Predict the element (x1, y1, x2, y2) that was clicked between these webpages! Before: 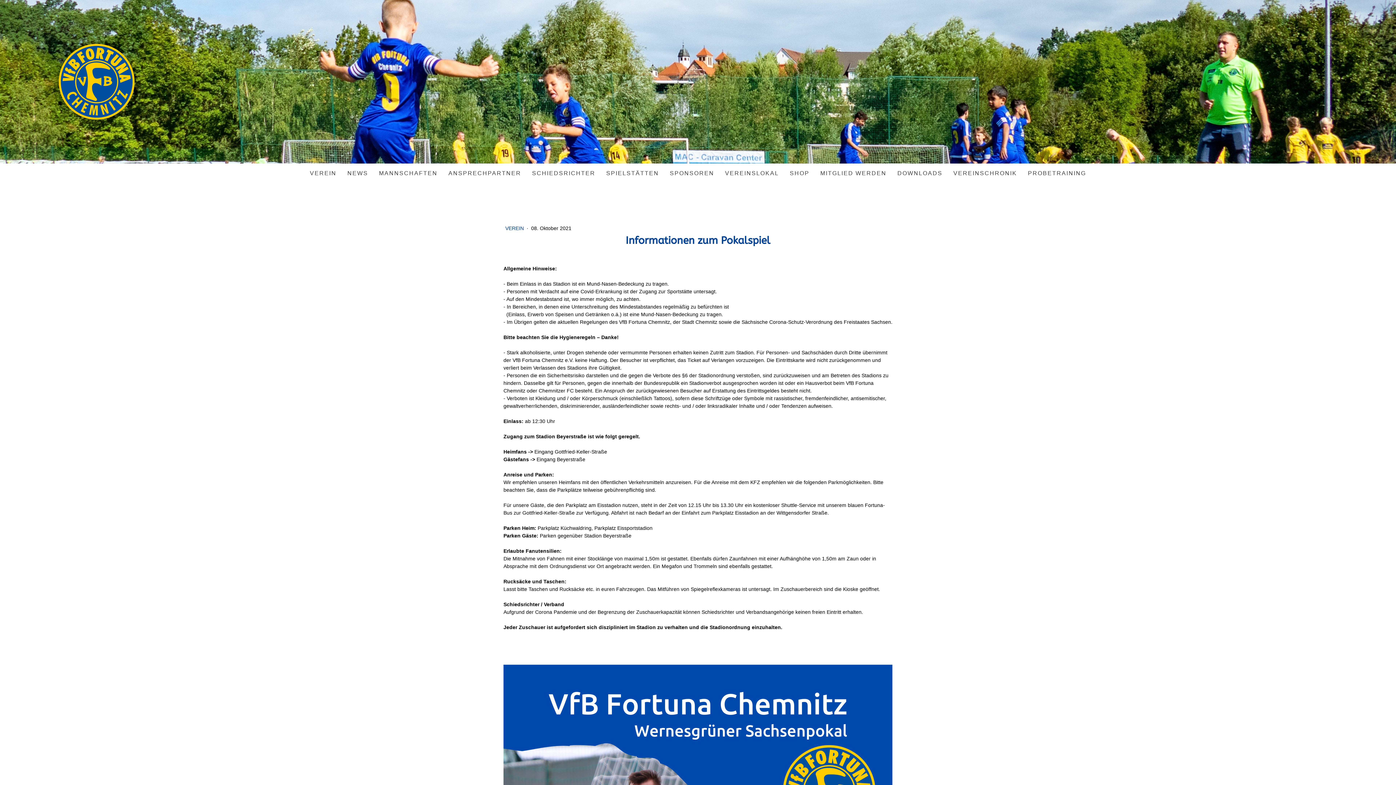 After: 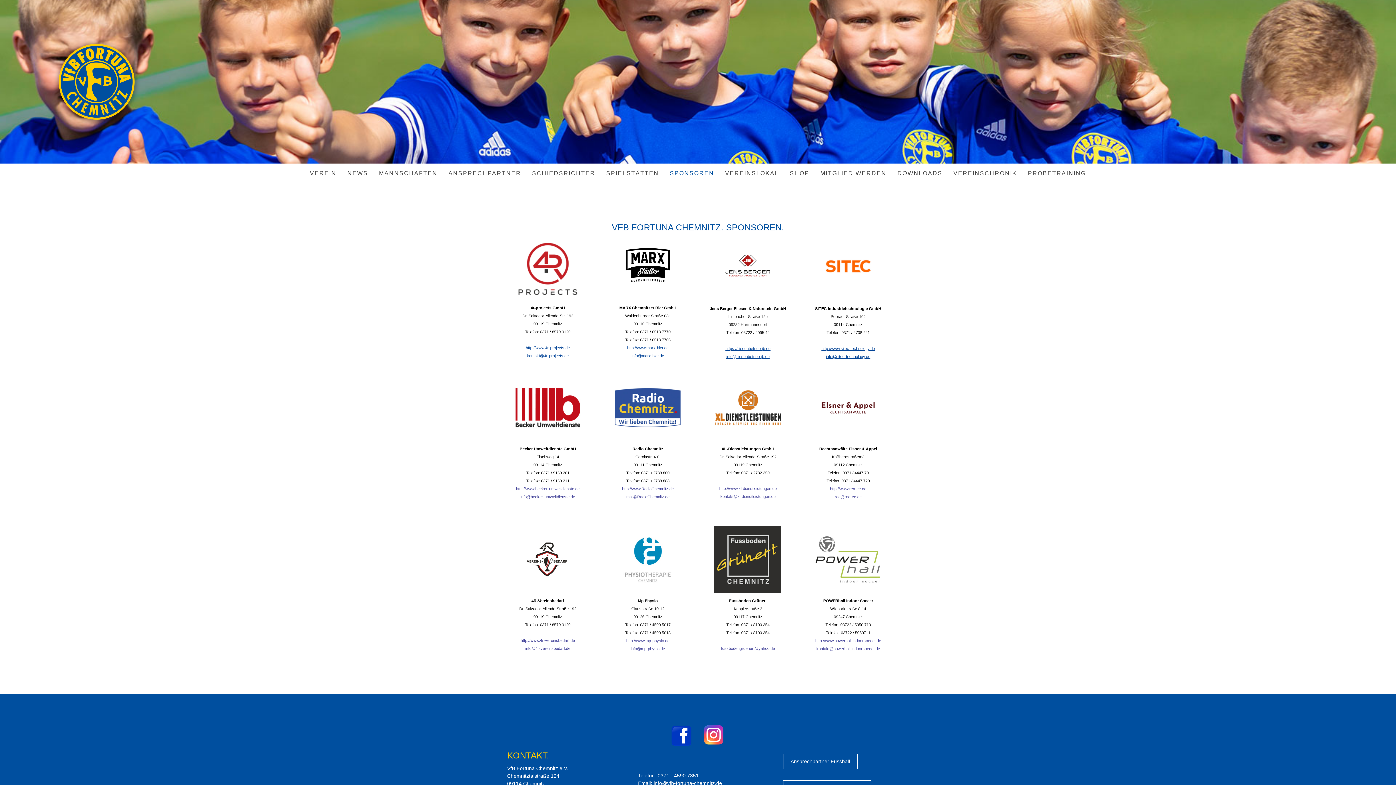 Action: label: SPONSOREN bbox: (664, 163, 719, 182)